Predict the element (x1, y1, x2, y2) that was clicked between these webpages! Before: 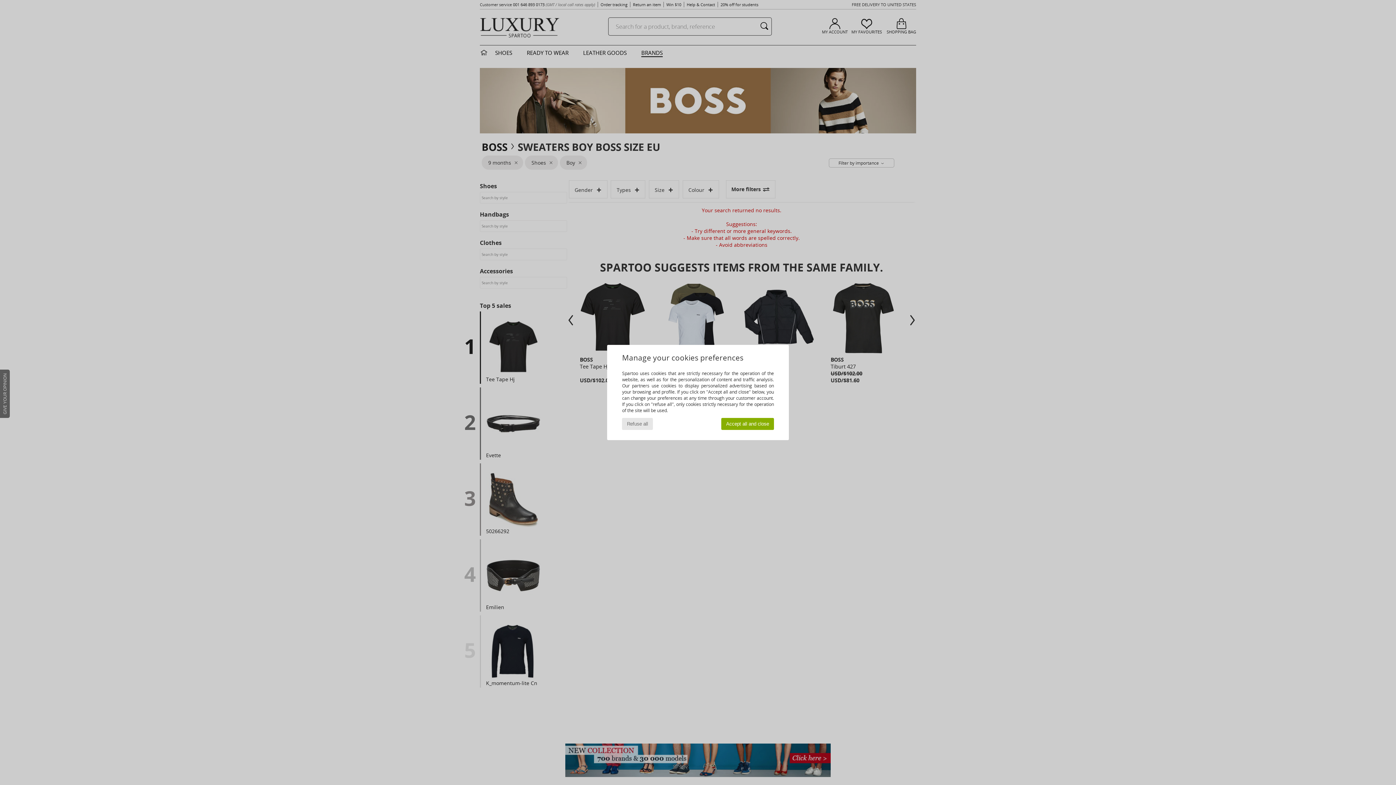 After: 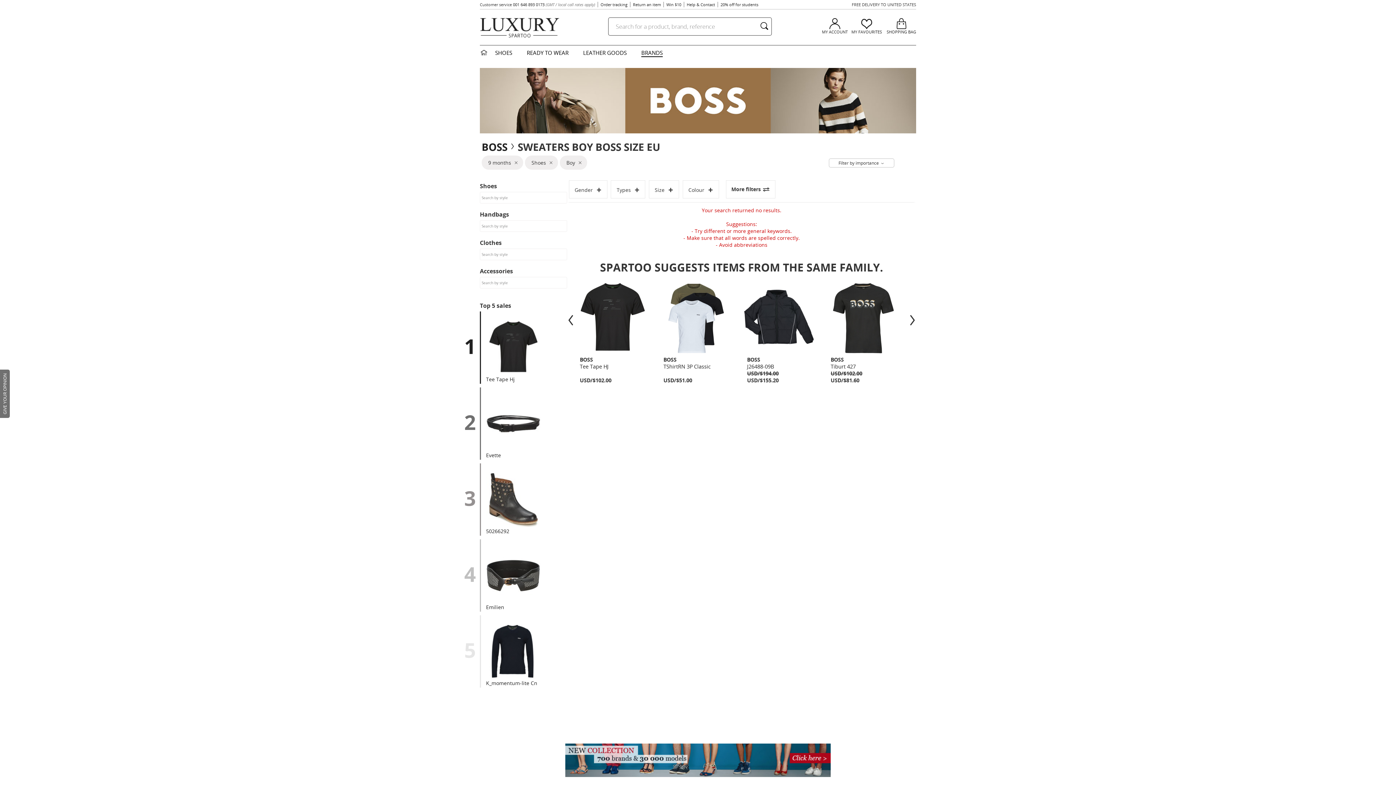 Action: label: Accept all and close bbox: (721, 418, 774, 430)